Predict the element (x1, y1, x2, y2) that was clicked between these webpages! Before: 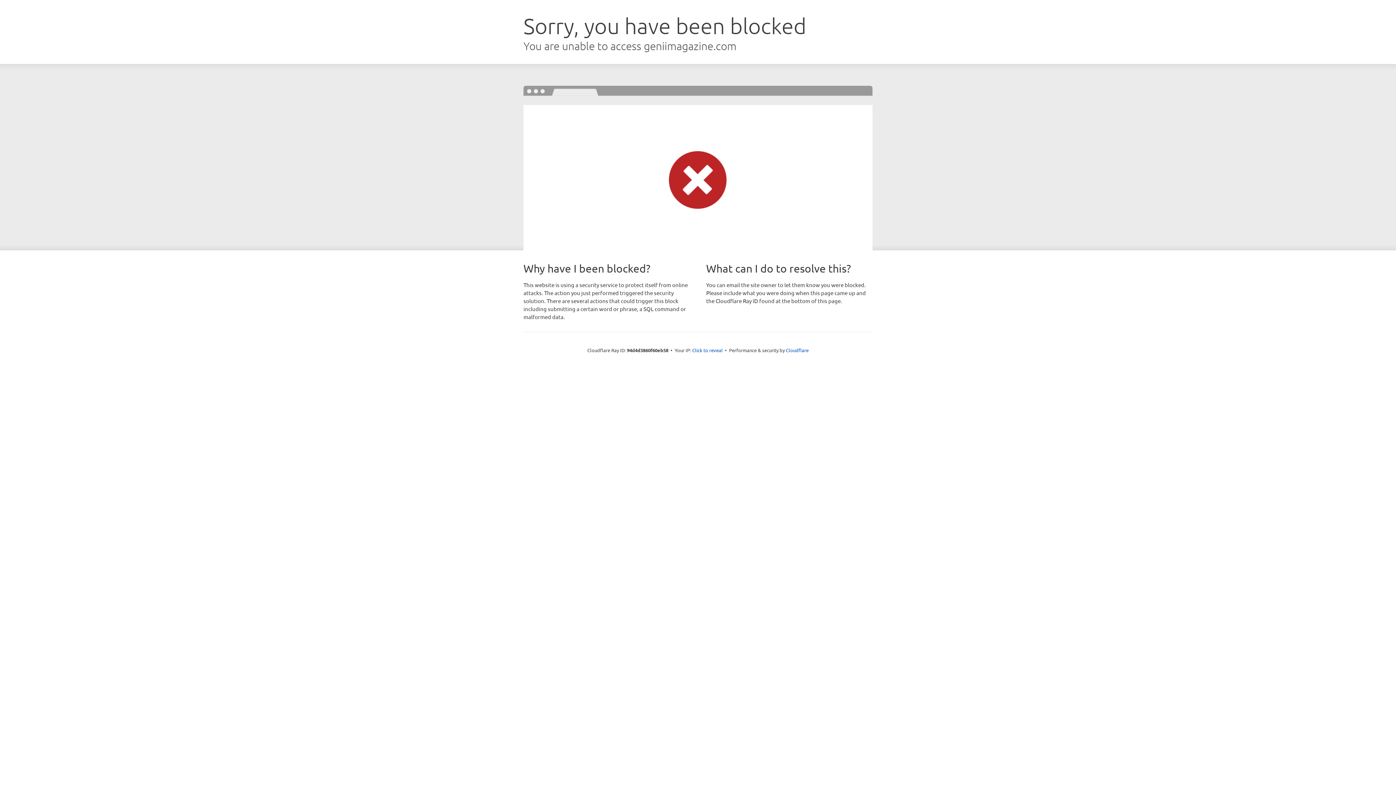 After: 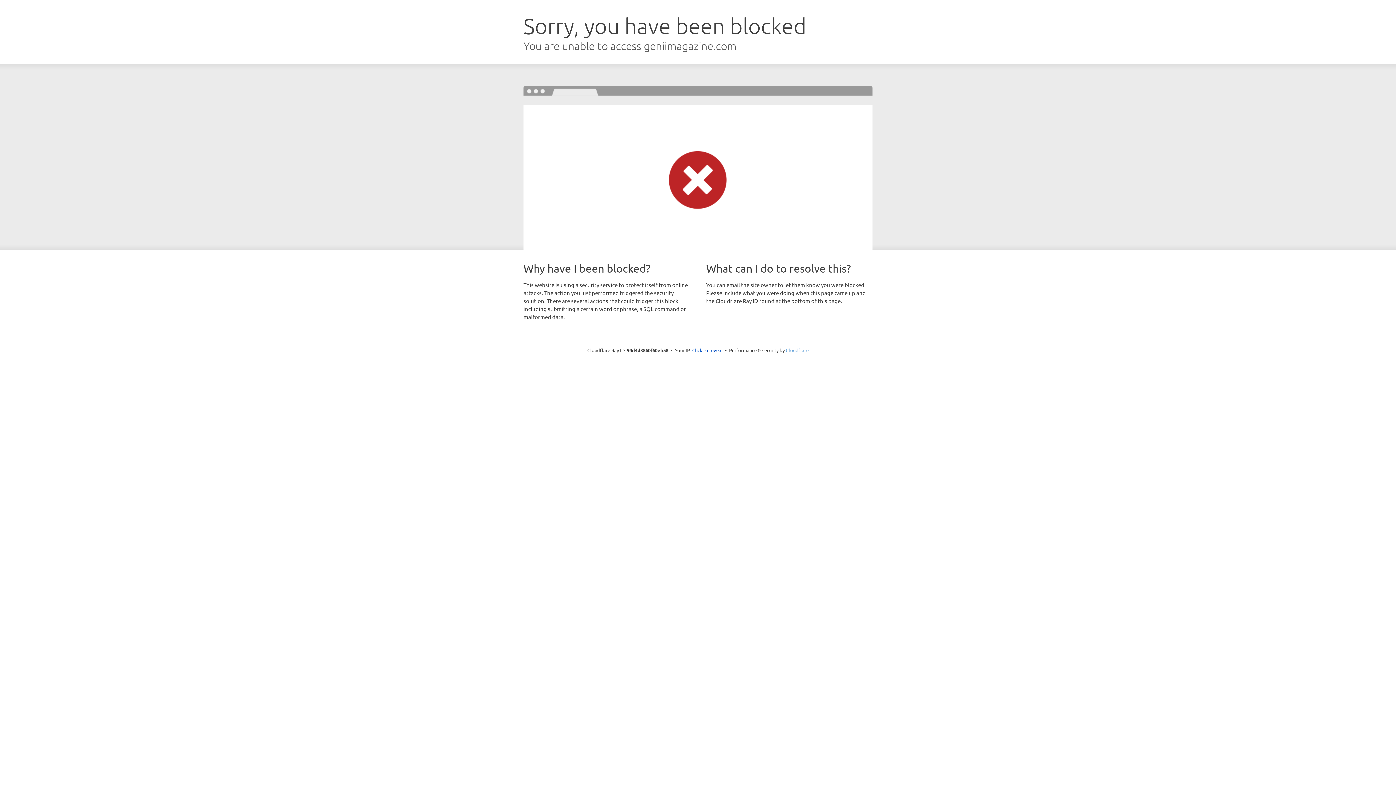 Action: label: Cloudflare bbox: (786, 347, 808, 353)